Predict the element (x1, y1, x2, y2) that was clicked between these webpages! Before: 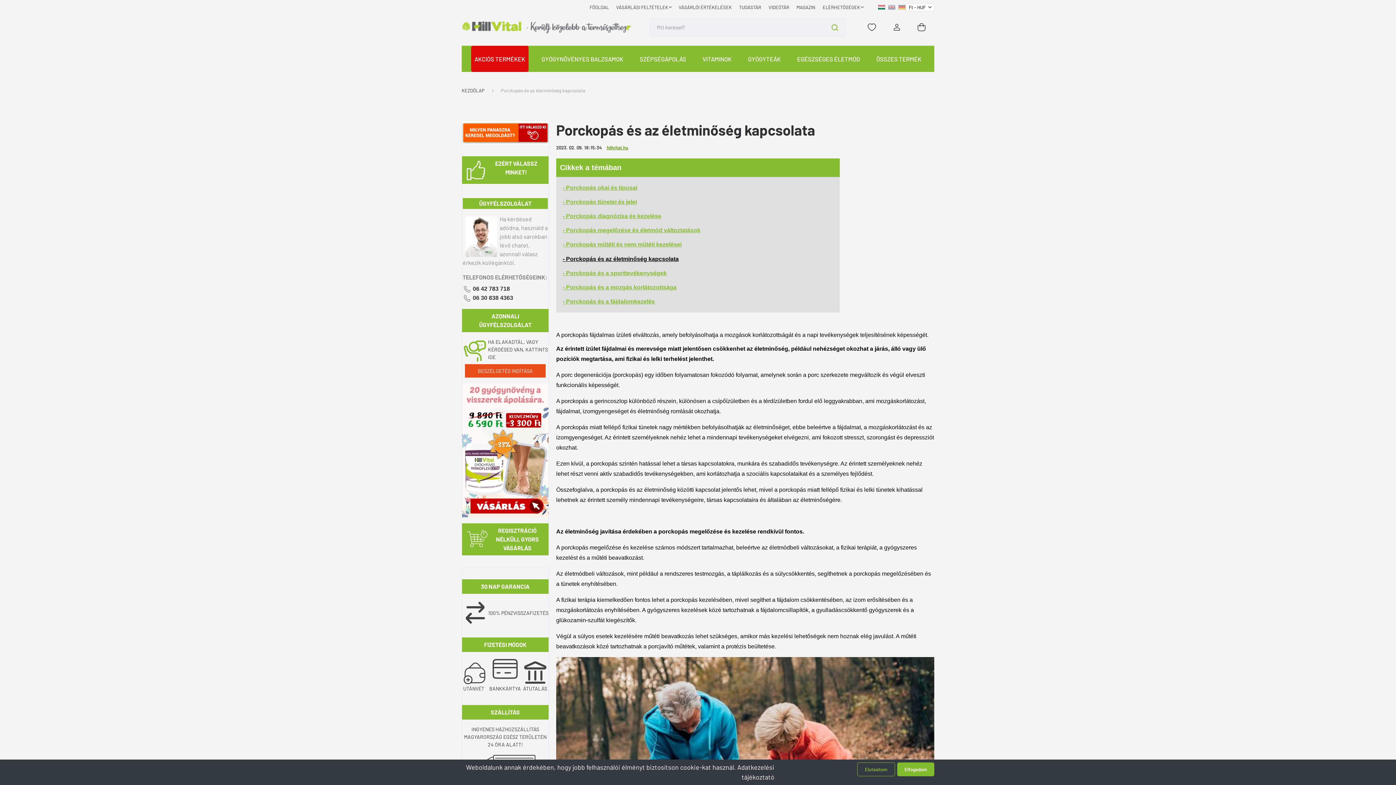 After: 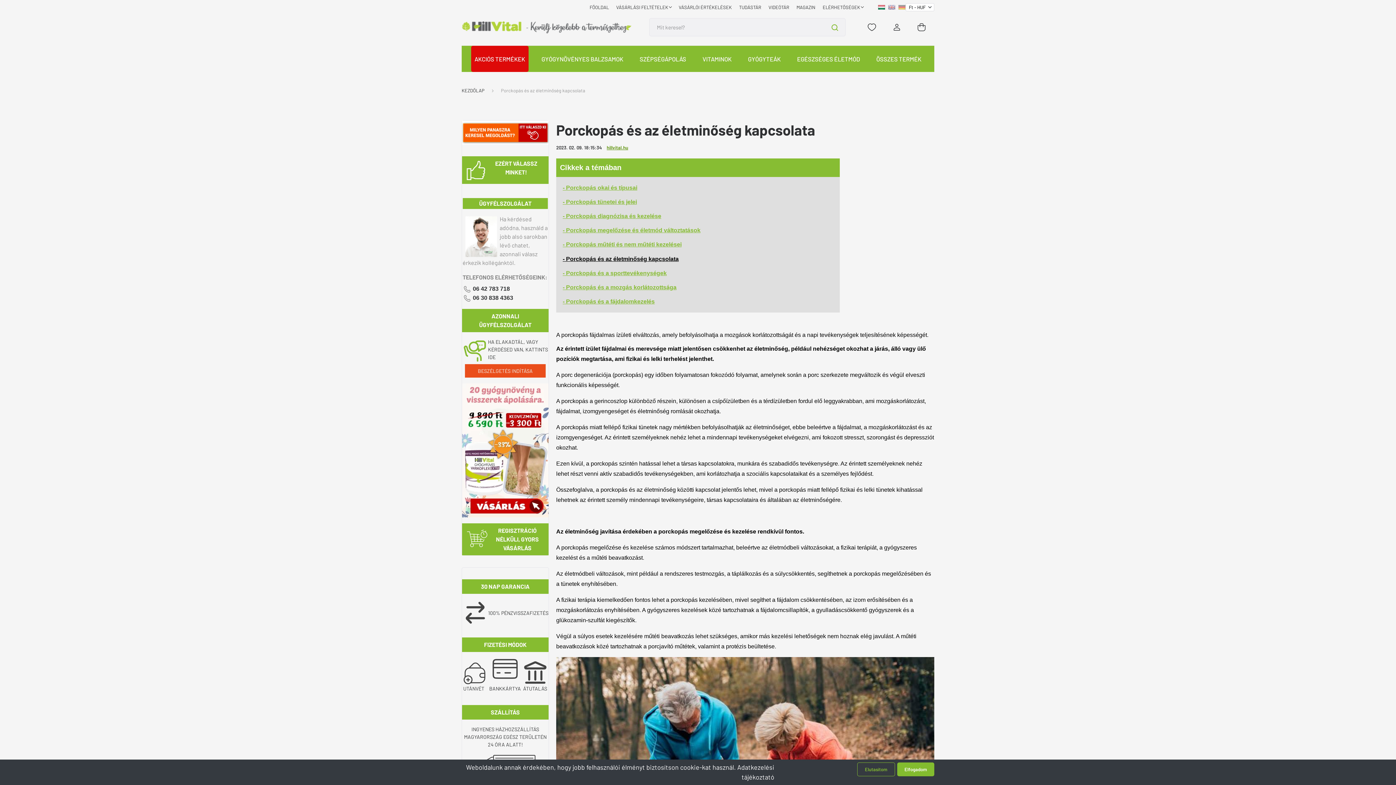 Action: bbox: (475, 364, 535, 377) label: BESZÉLGETÉS INDÍTÁSA